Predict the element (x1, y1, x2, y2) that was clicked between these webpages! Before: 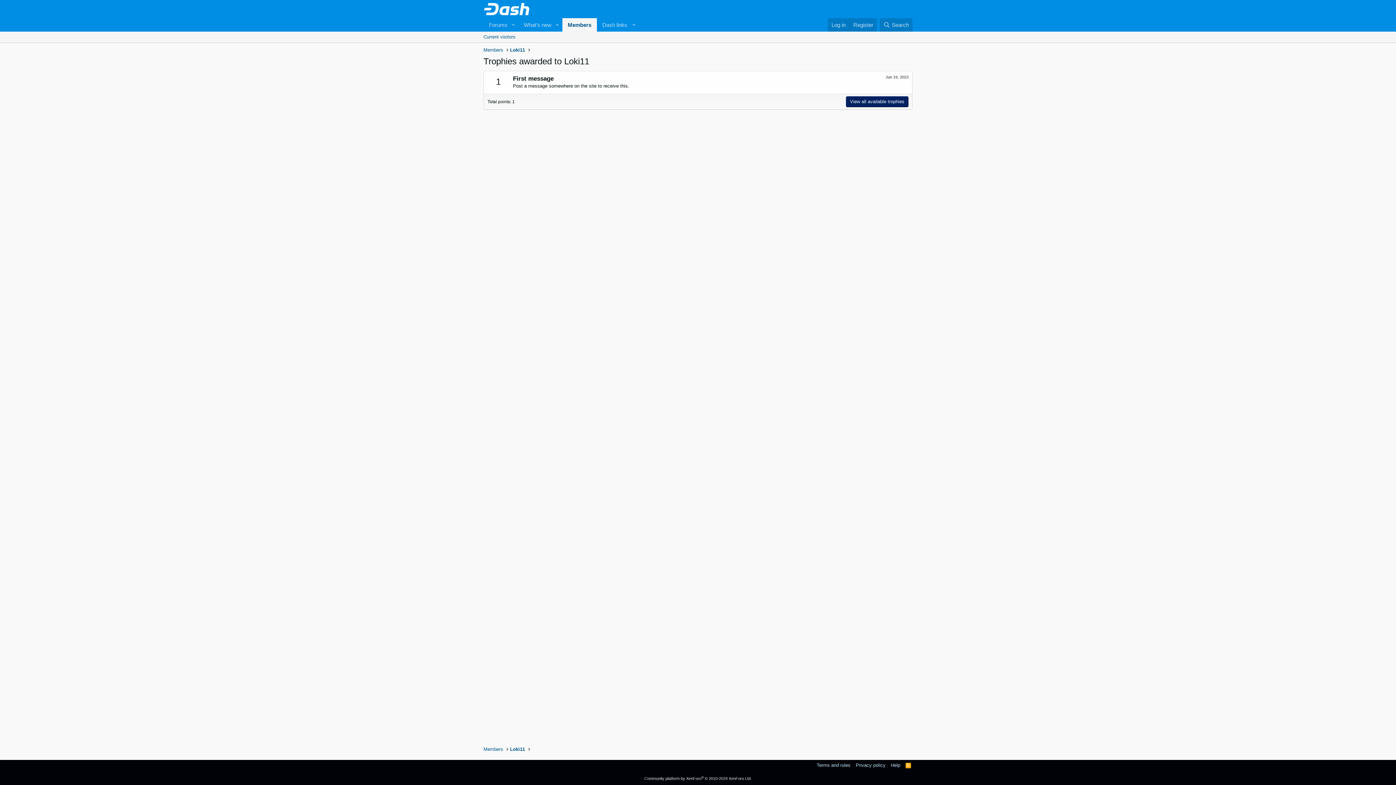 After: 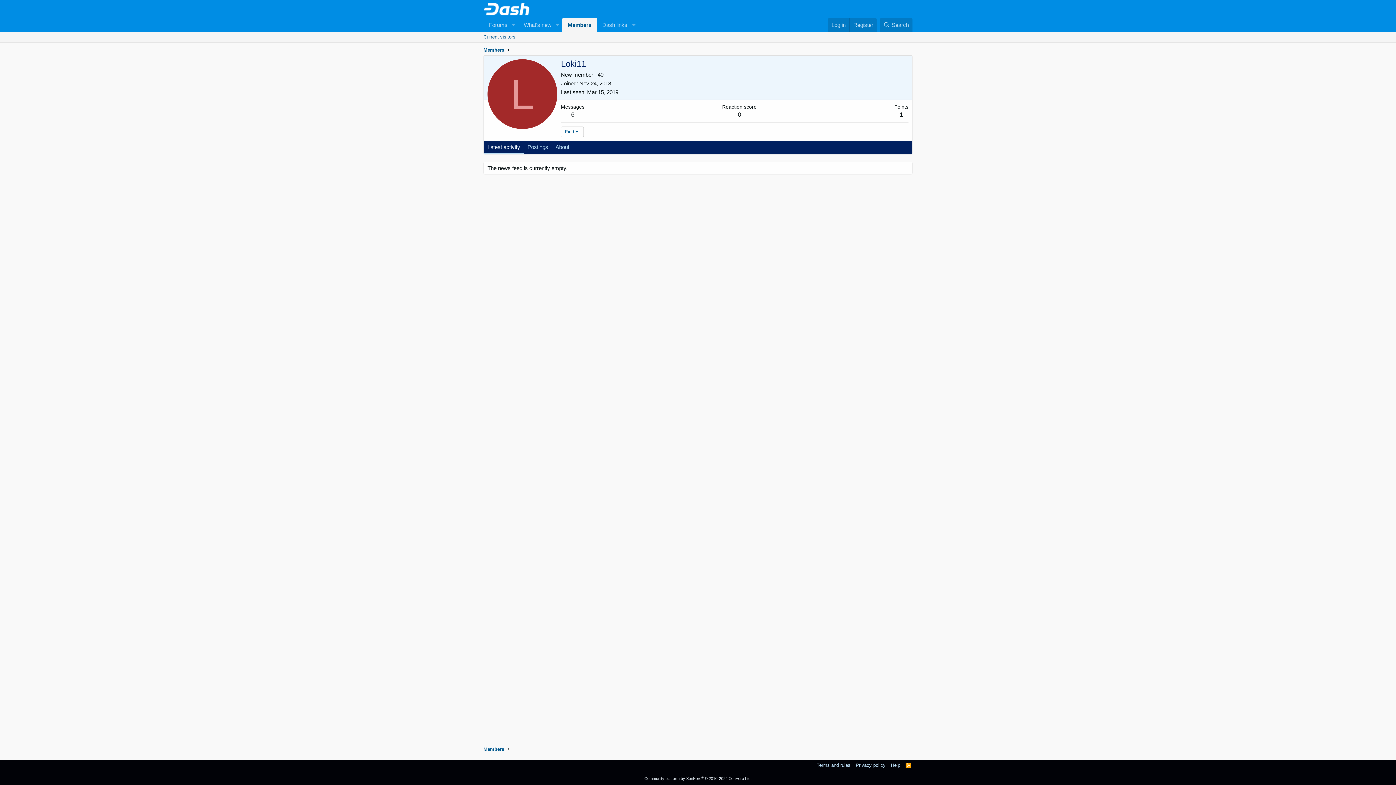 Action: bbox: (510, 746, 525, 753) label: Loki11